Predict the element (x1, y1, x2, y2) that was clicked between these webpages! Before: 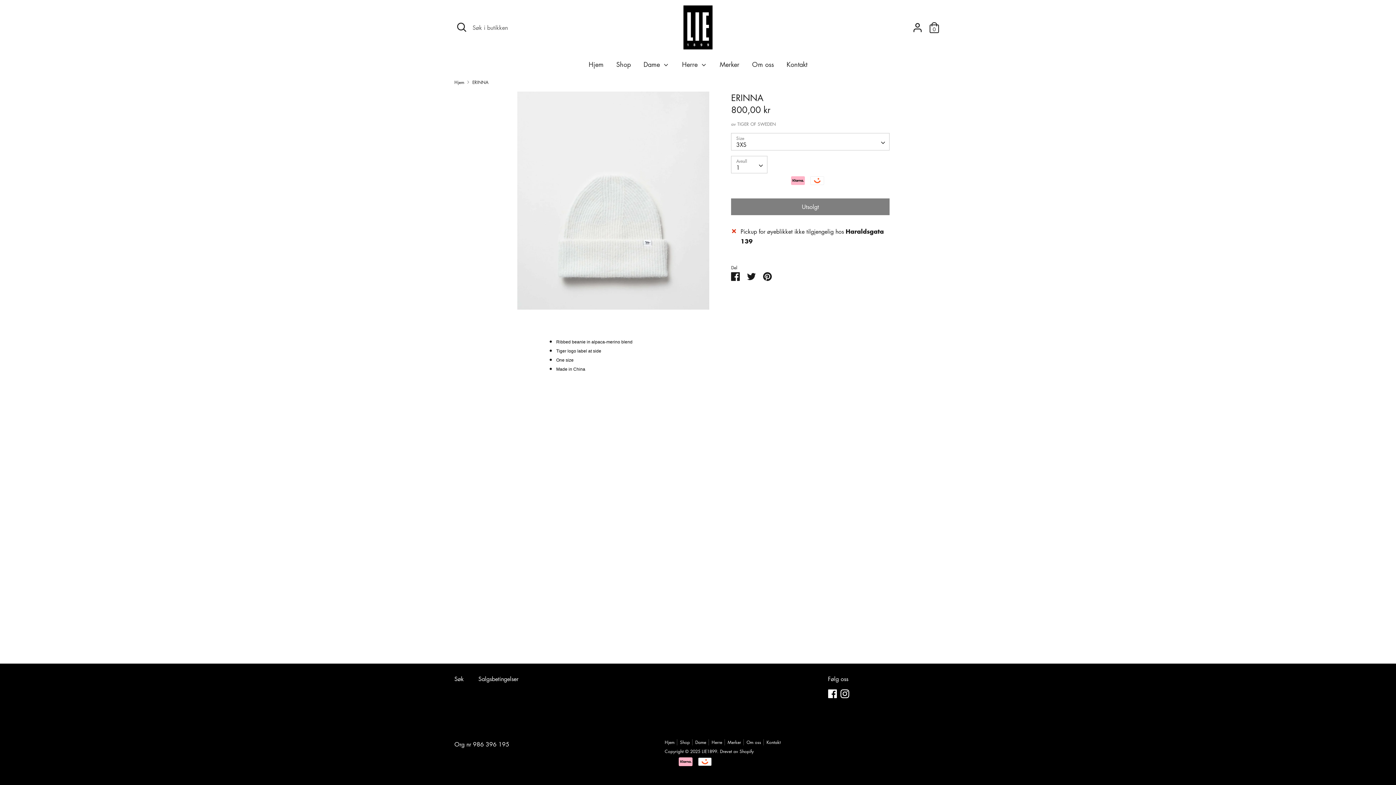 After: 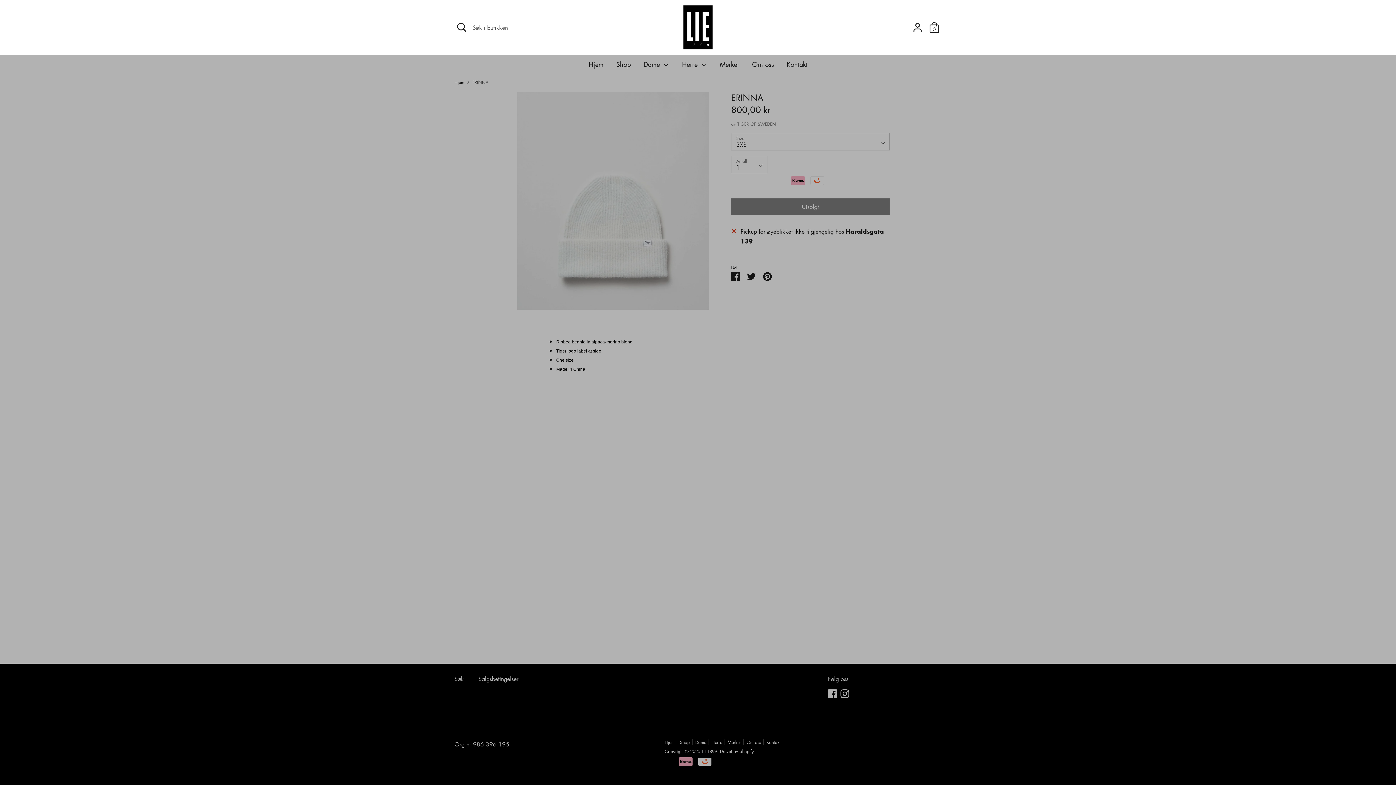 Action: bbox: (454, 19, 469, 34) label: Åpne søk
